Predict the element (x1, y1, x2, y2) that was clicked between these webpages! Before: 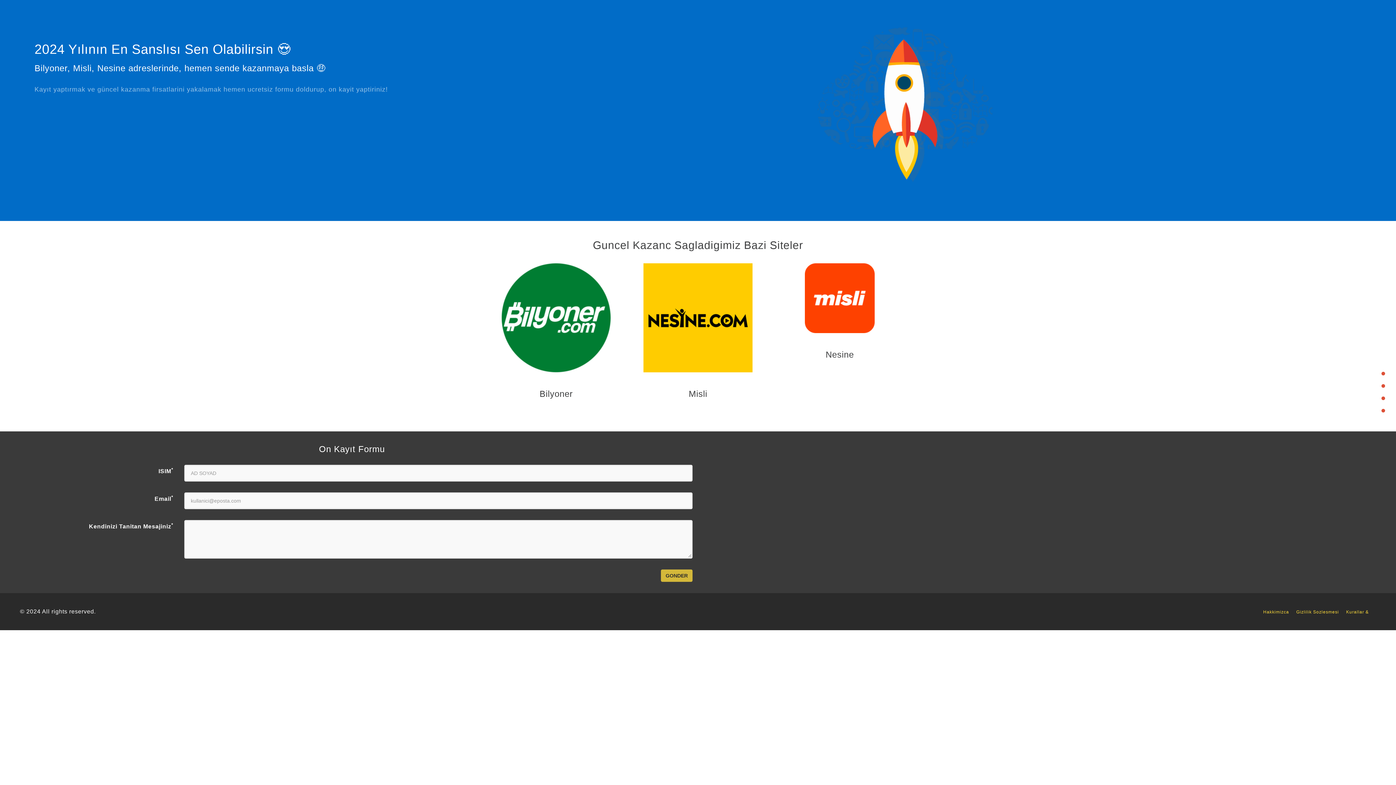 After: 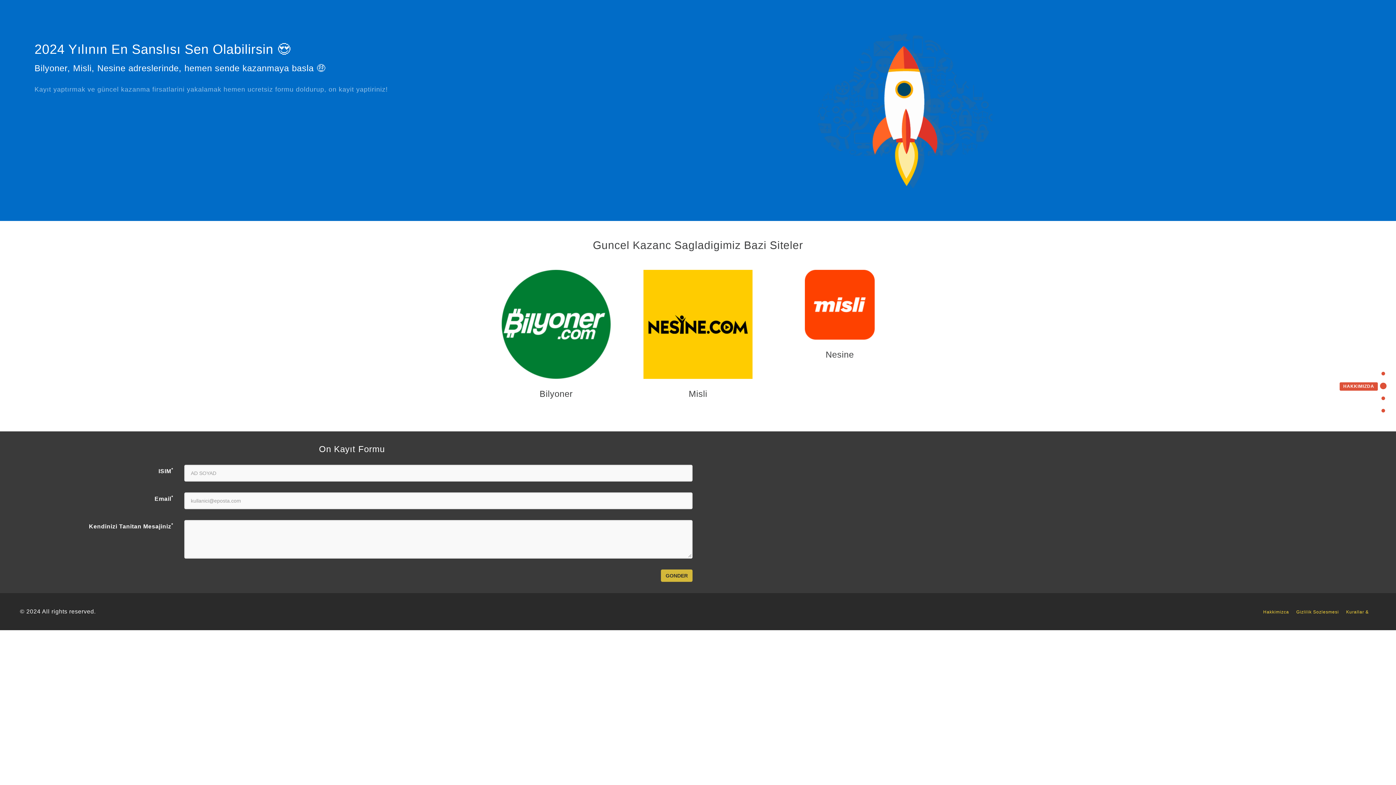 Action: bbox: (1340, 382, 1385, 389) label: HAKKIMIZDA